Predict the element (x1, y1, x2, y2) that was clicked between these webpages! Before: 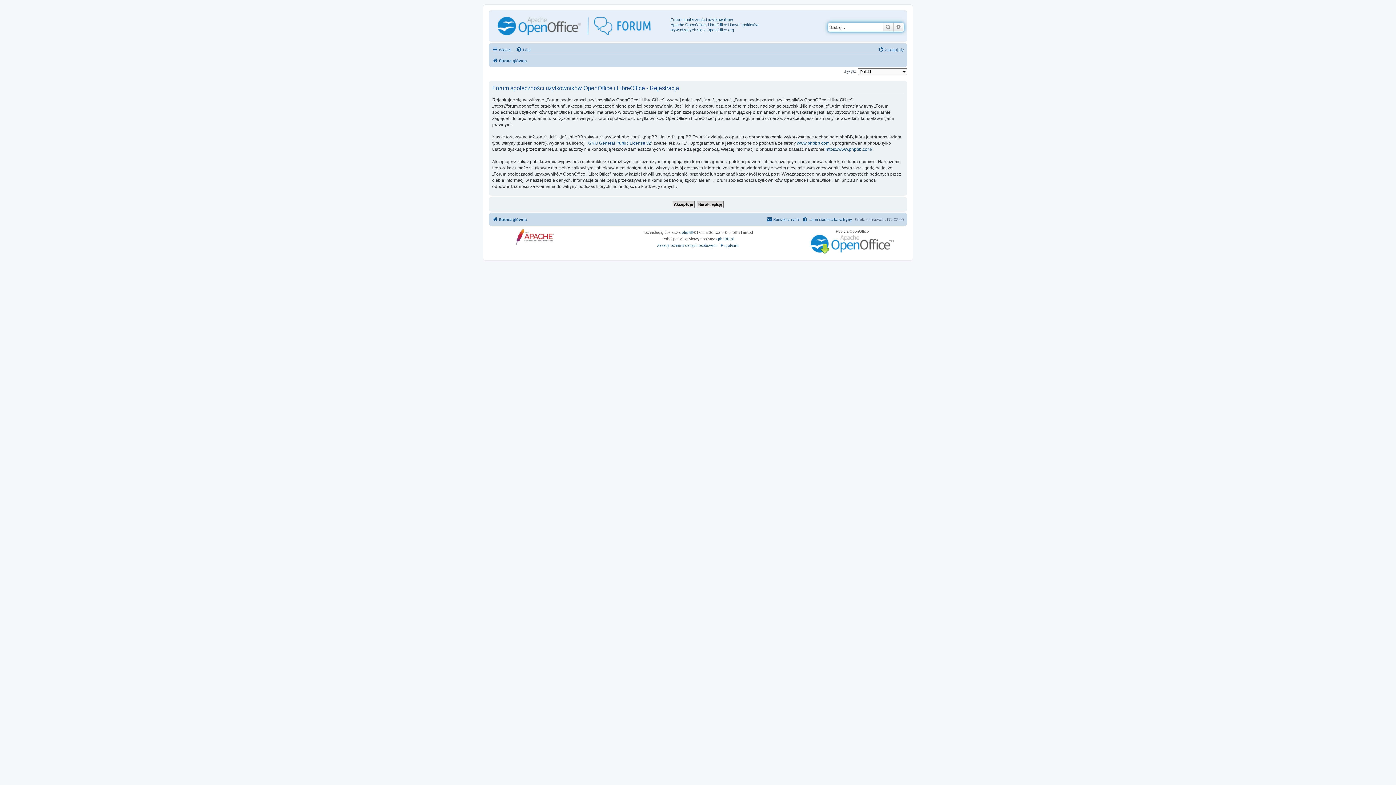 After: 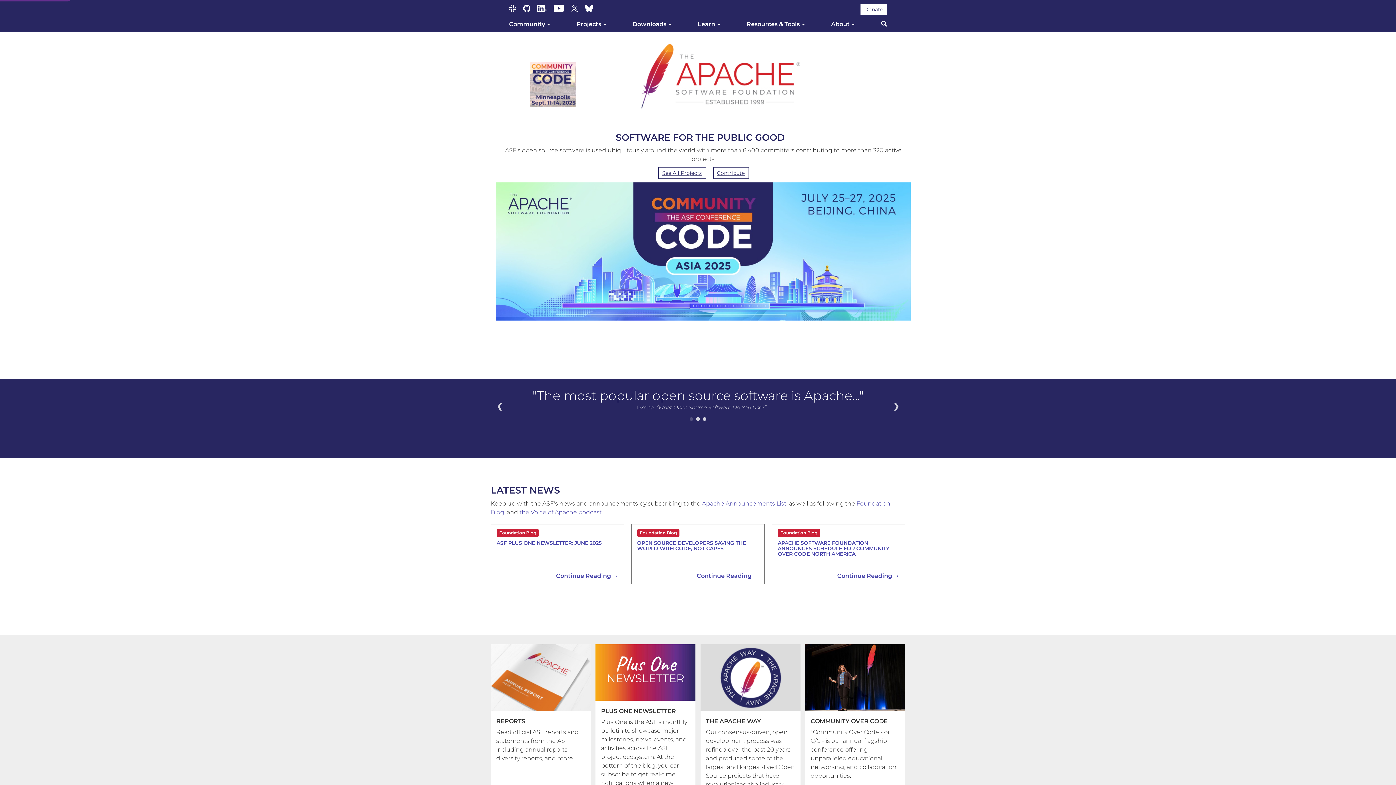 Action: bbox: (507, 229, 580, 247)